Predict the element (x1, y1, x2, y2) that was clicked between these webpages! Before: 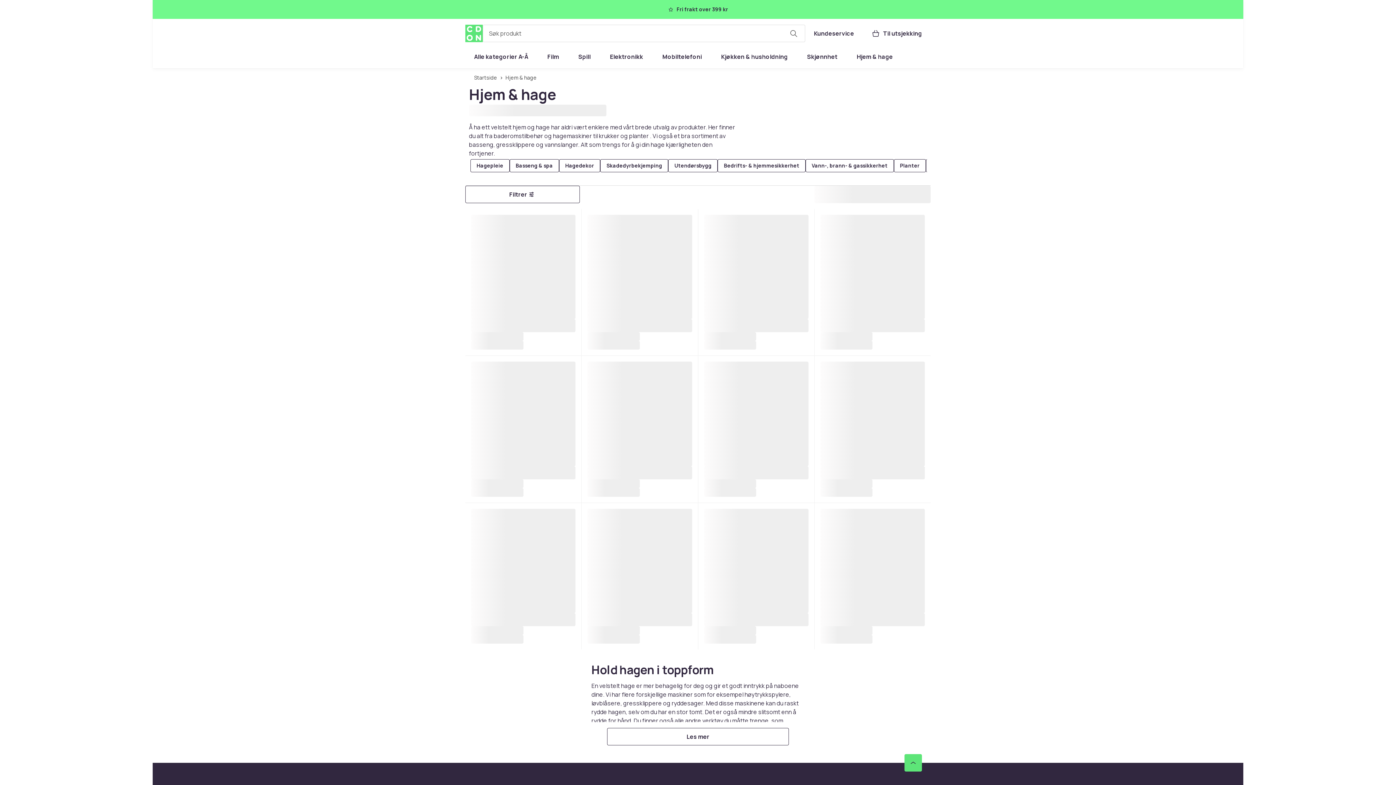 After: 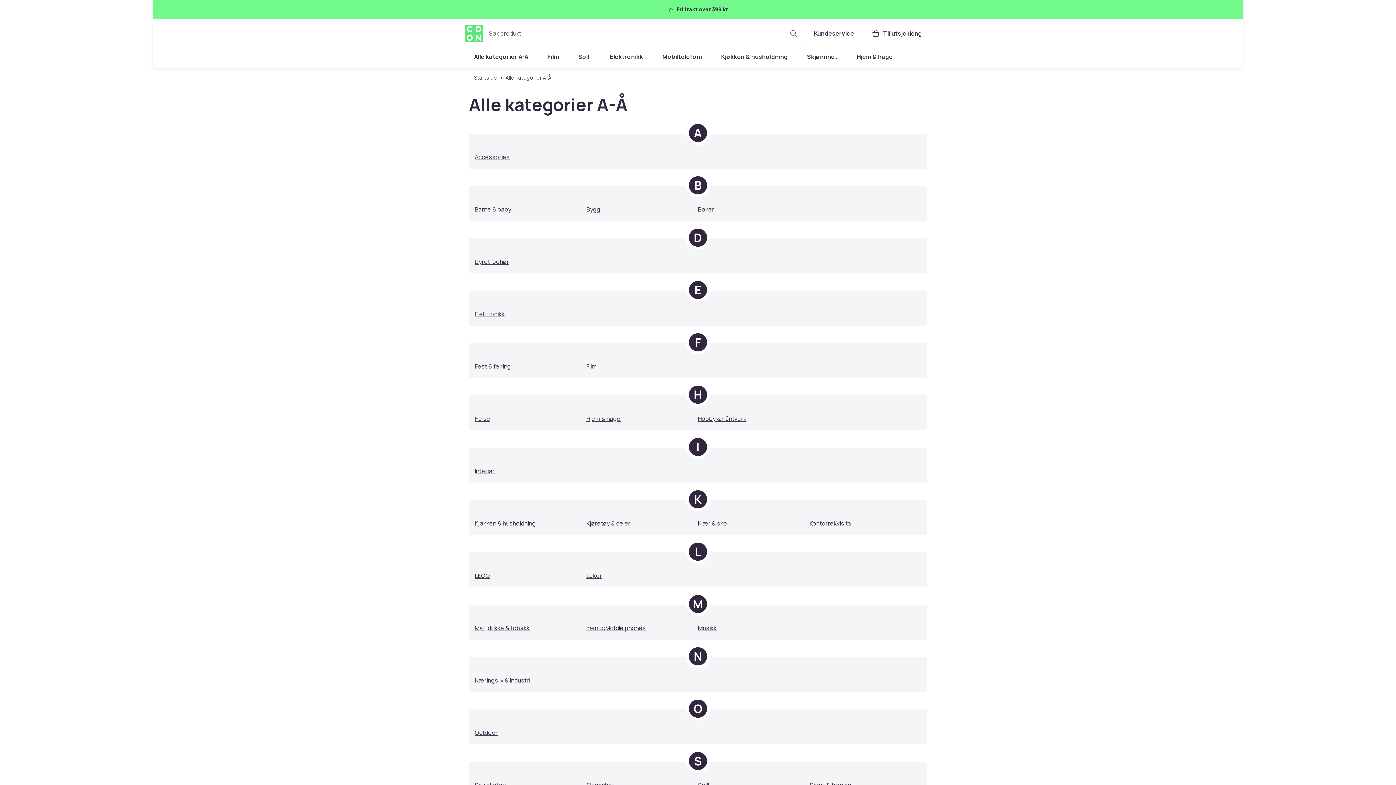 Action: bbox: (465, 48, 536, 65) label: Alle kategorier A-Å